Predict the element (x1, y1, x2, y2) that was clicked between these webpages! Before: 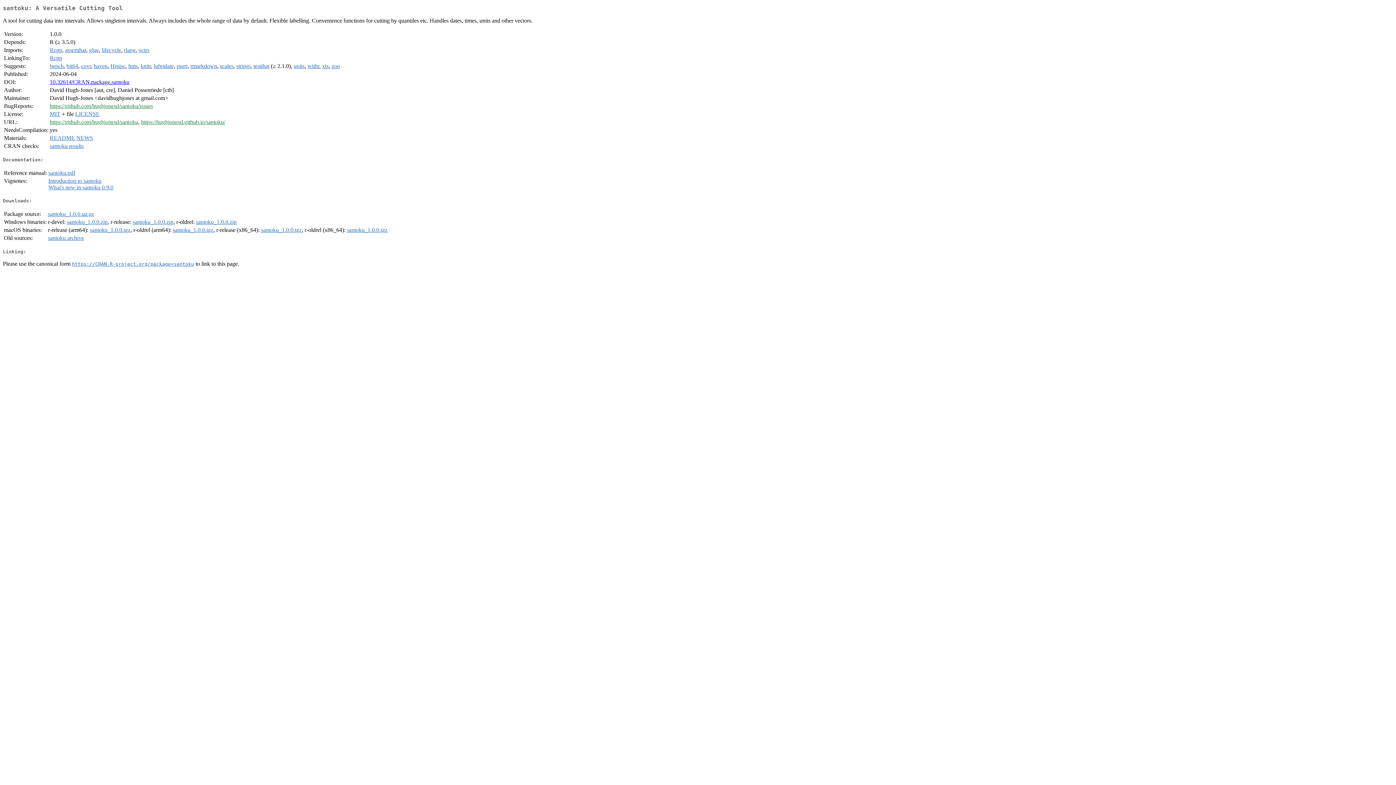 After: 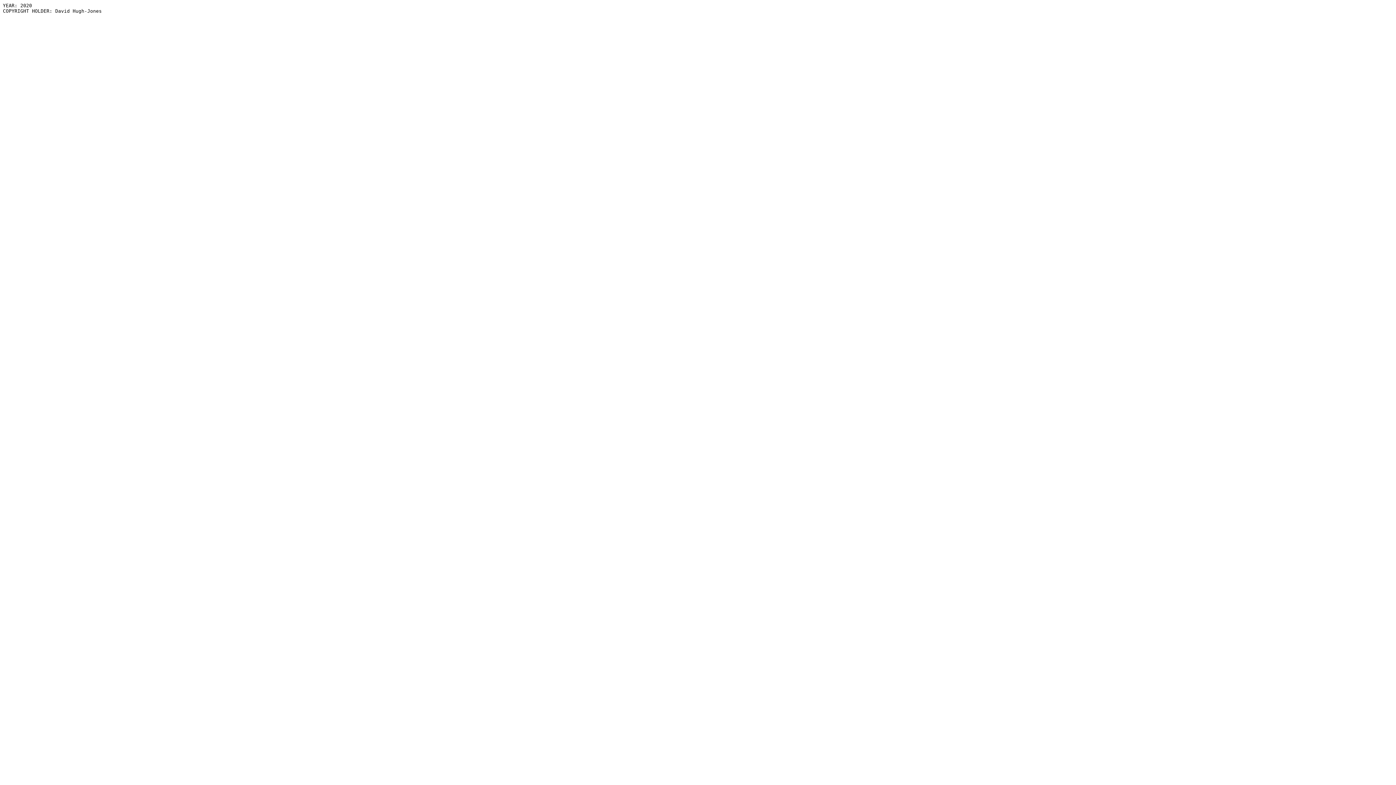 Action: label: LICENSE bbox: (75, 111, 99, 117)